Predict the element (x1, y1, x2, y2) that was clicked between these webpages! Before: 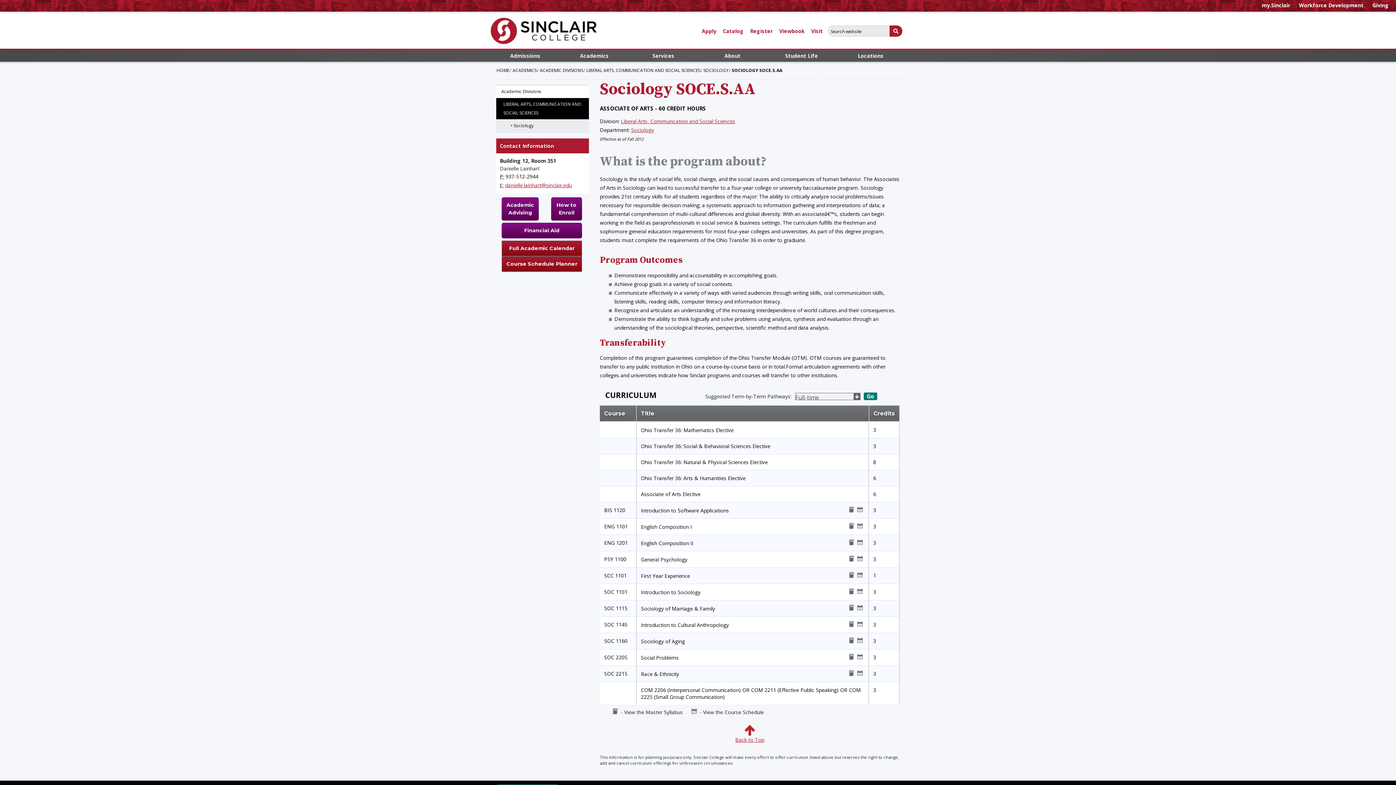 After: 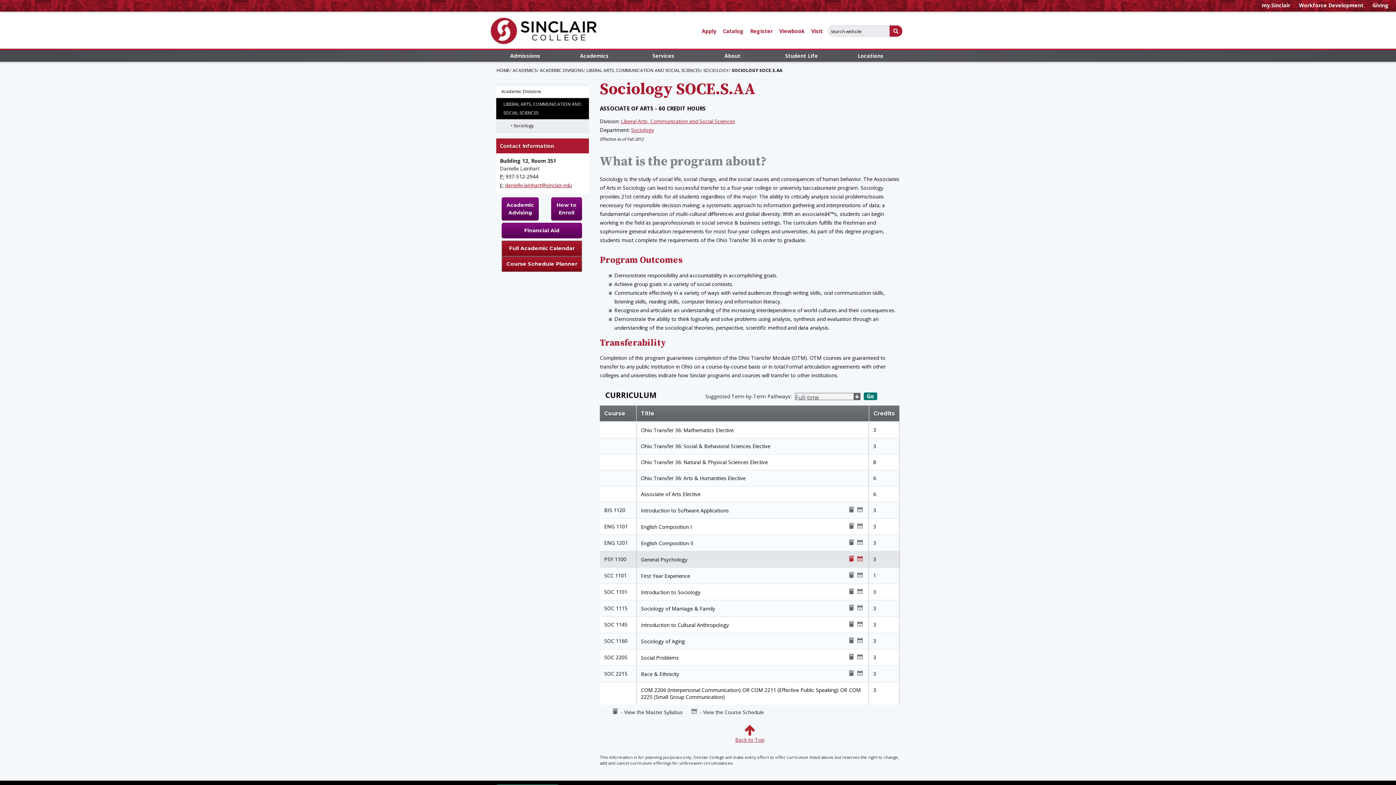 Action: bbox: (857, 556, 864, 563)